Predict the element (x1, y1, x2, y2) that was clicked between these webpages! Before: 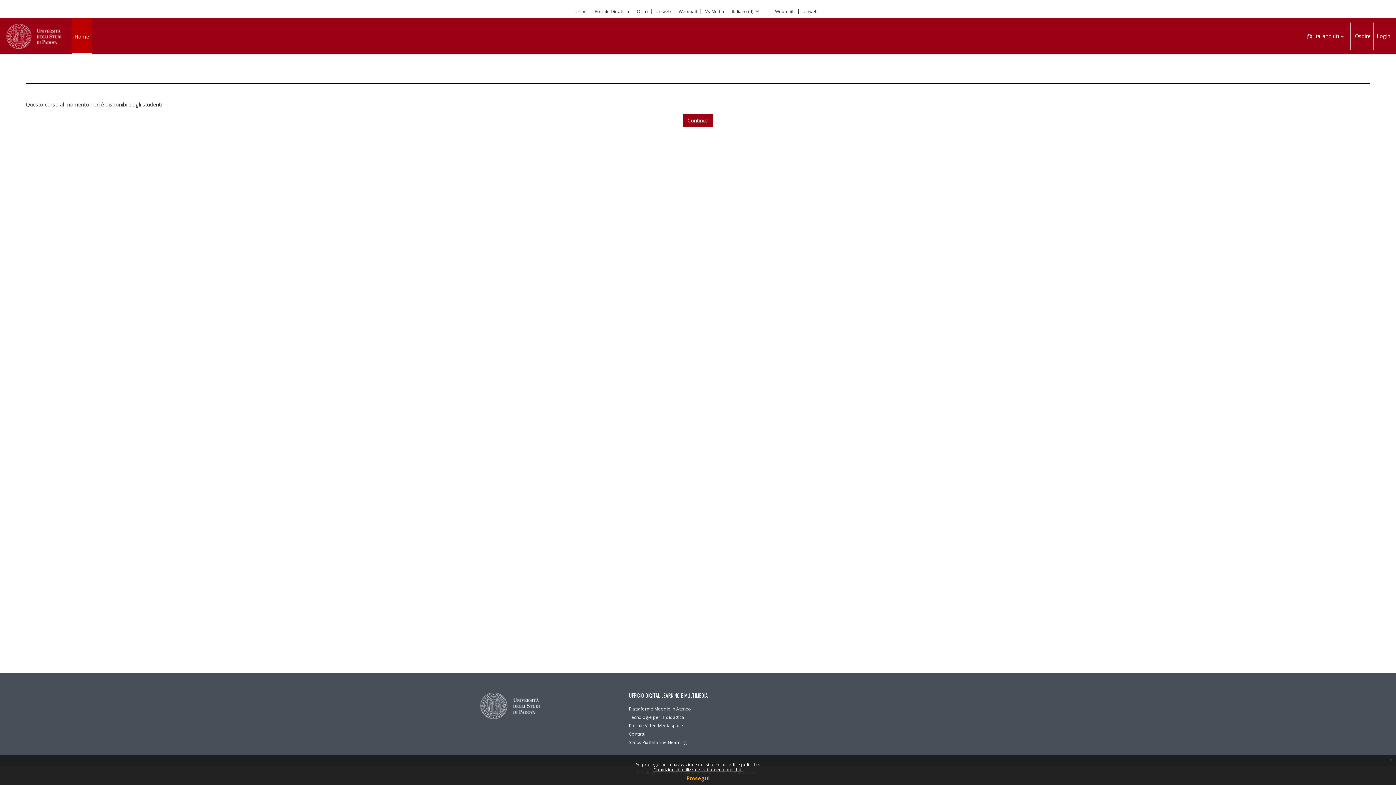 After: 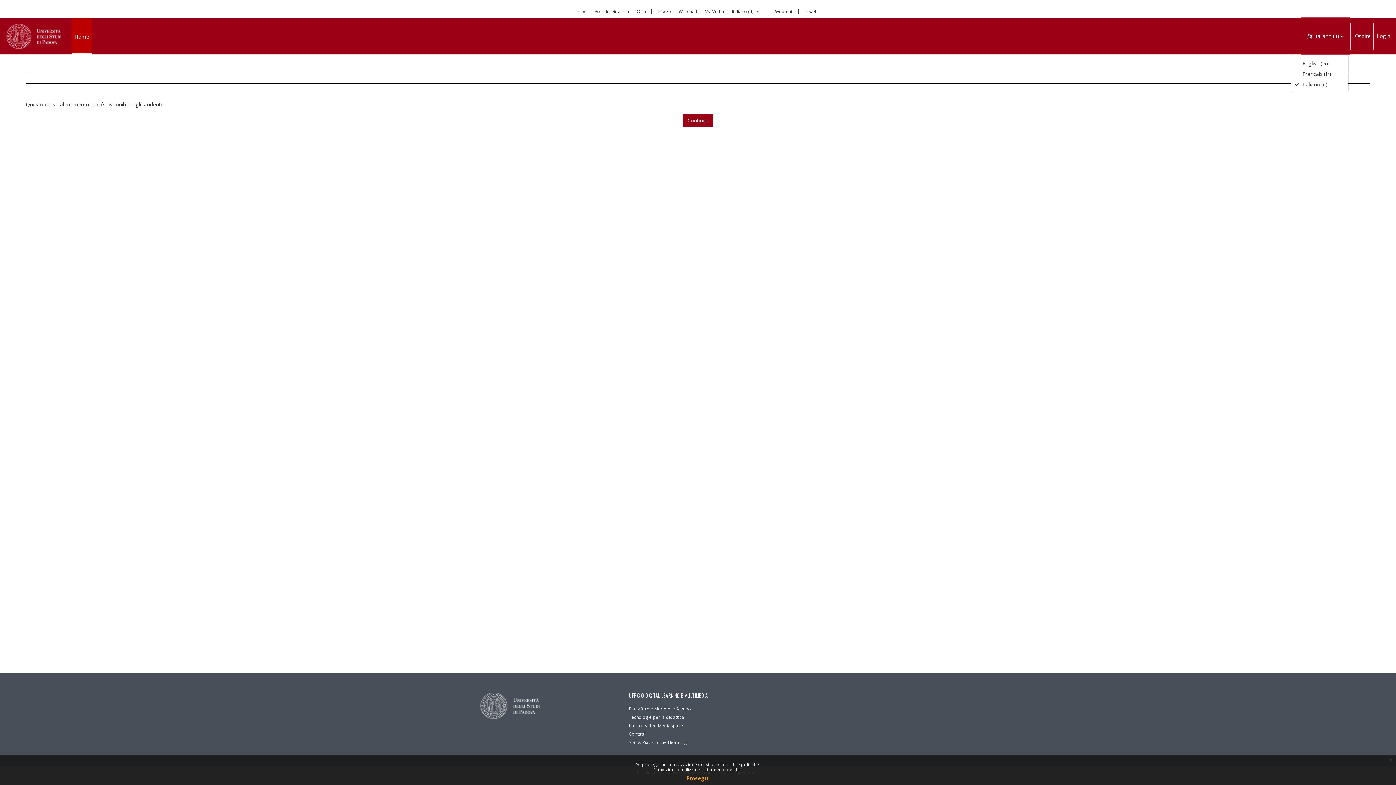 Action: bbox: (1302, 18, 1349, 54) label: Lingua